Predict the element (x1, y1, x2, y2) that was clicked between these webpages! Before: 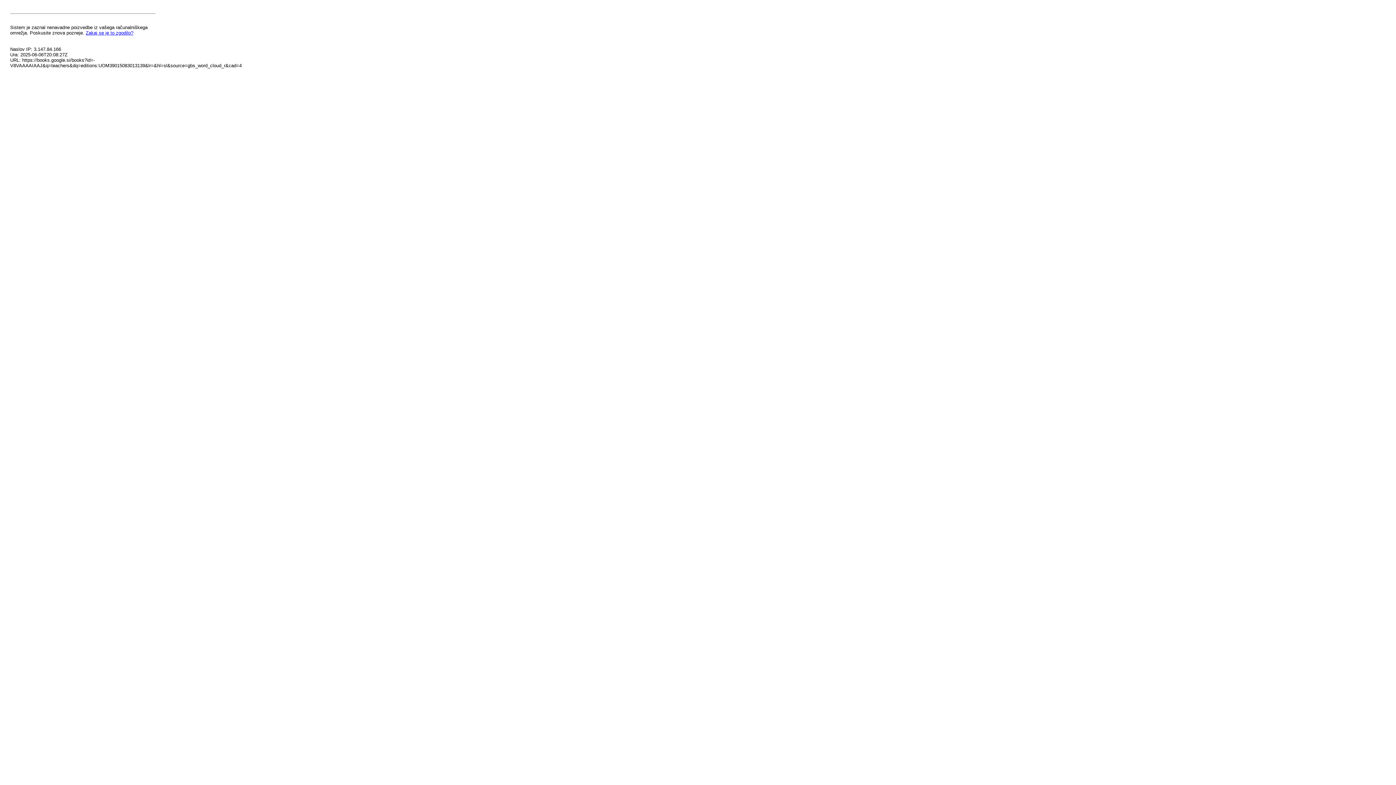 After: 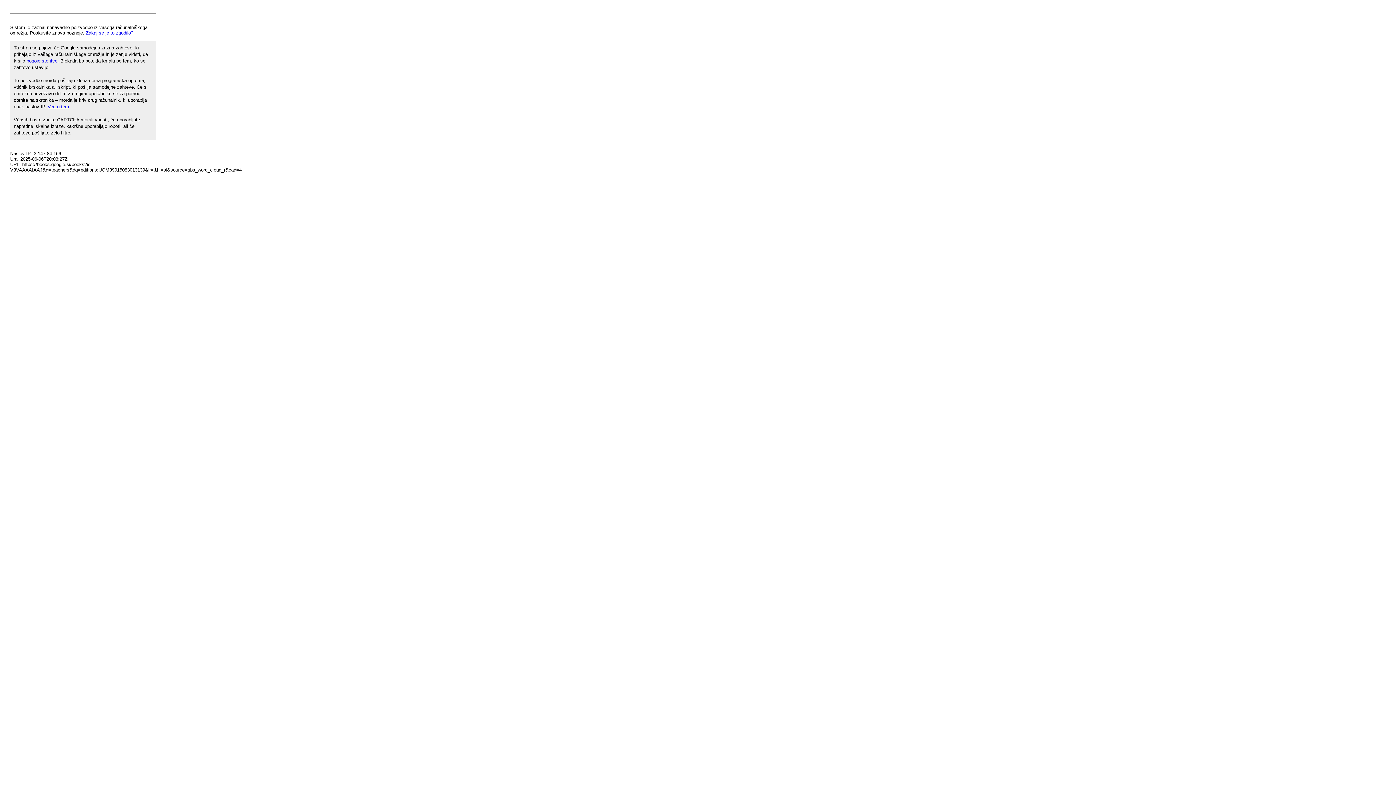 Action: label: Zakaj se je to zgodilo? bbox: (85, 30, 133, 35)